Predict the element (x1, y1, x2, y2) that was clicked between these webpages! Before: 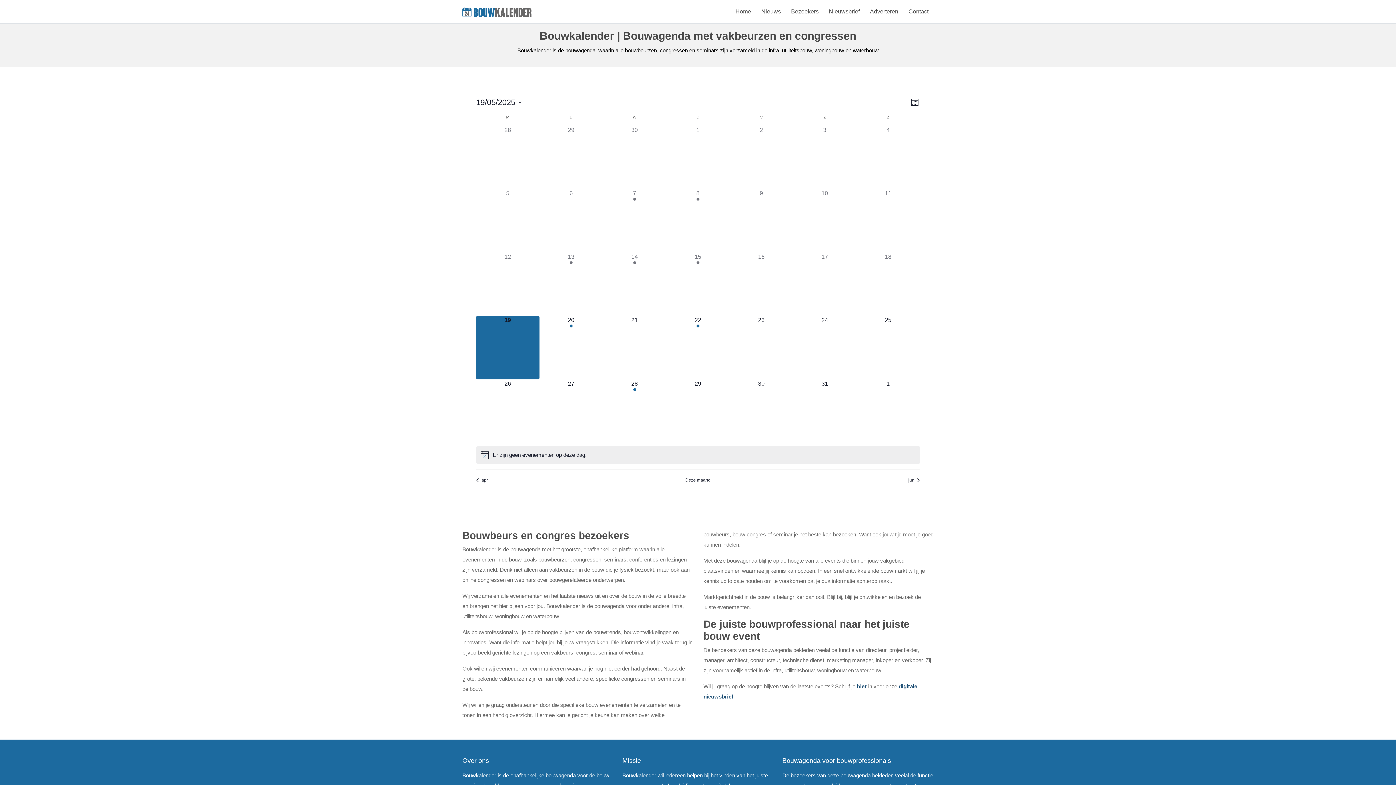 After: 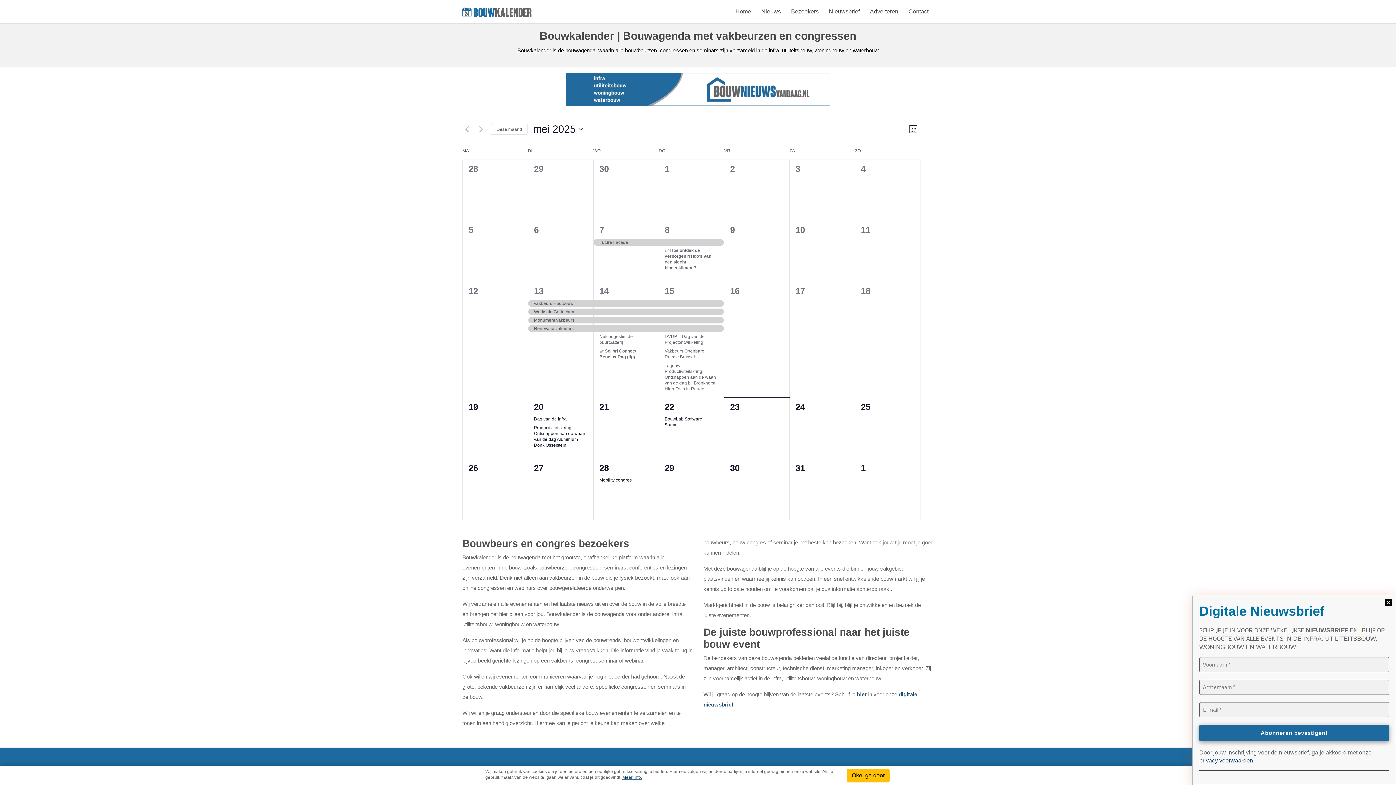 Action: bbox: (729, 316, 793, 379) label: 0 evenementen,
23